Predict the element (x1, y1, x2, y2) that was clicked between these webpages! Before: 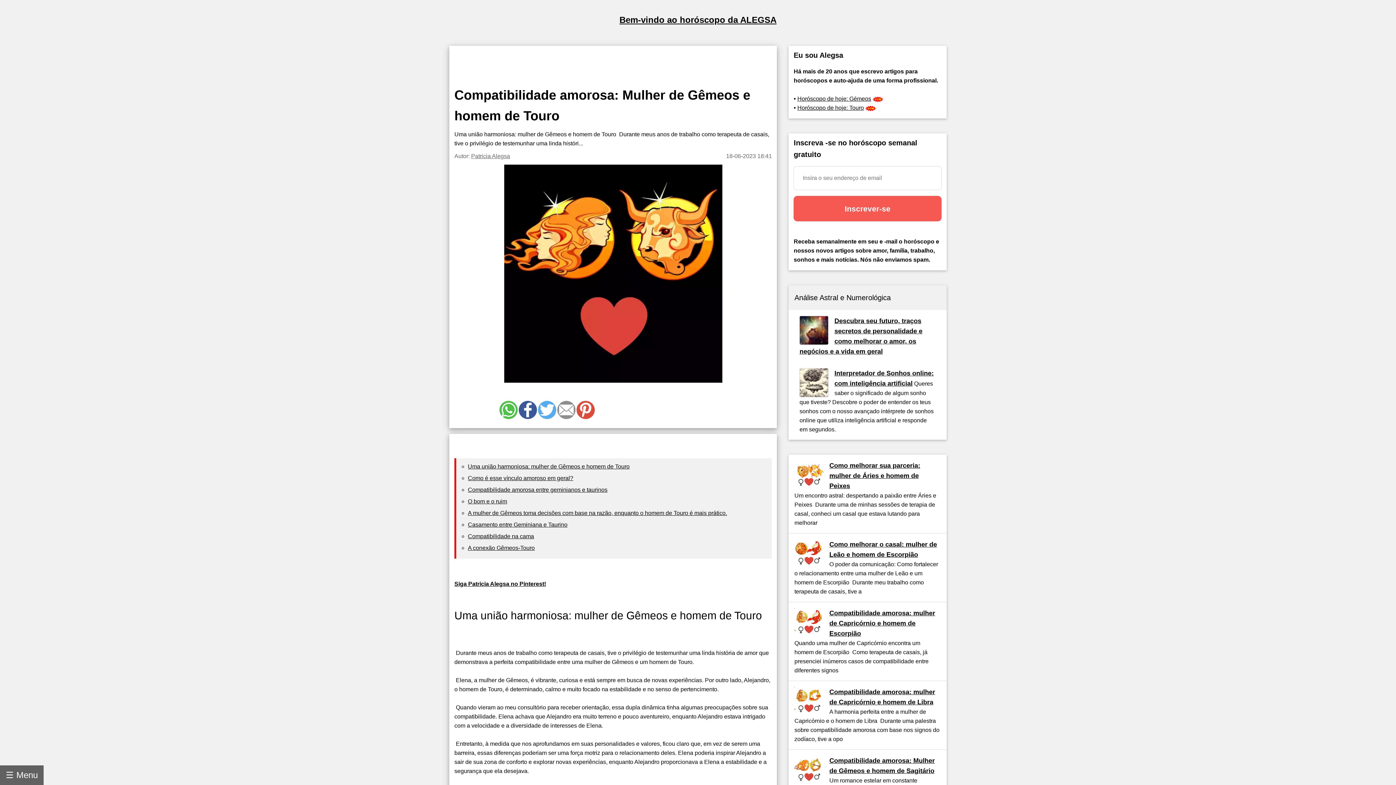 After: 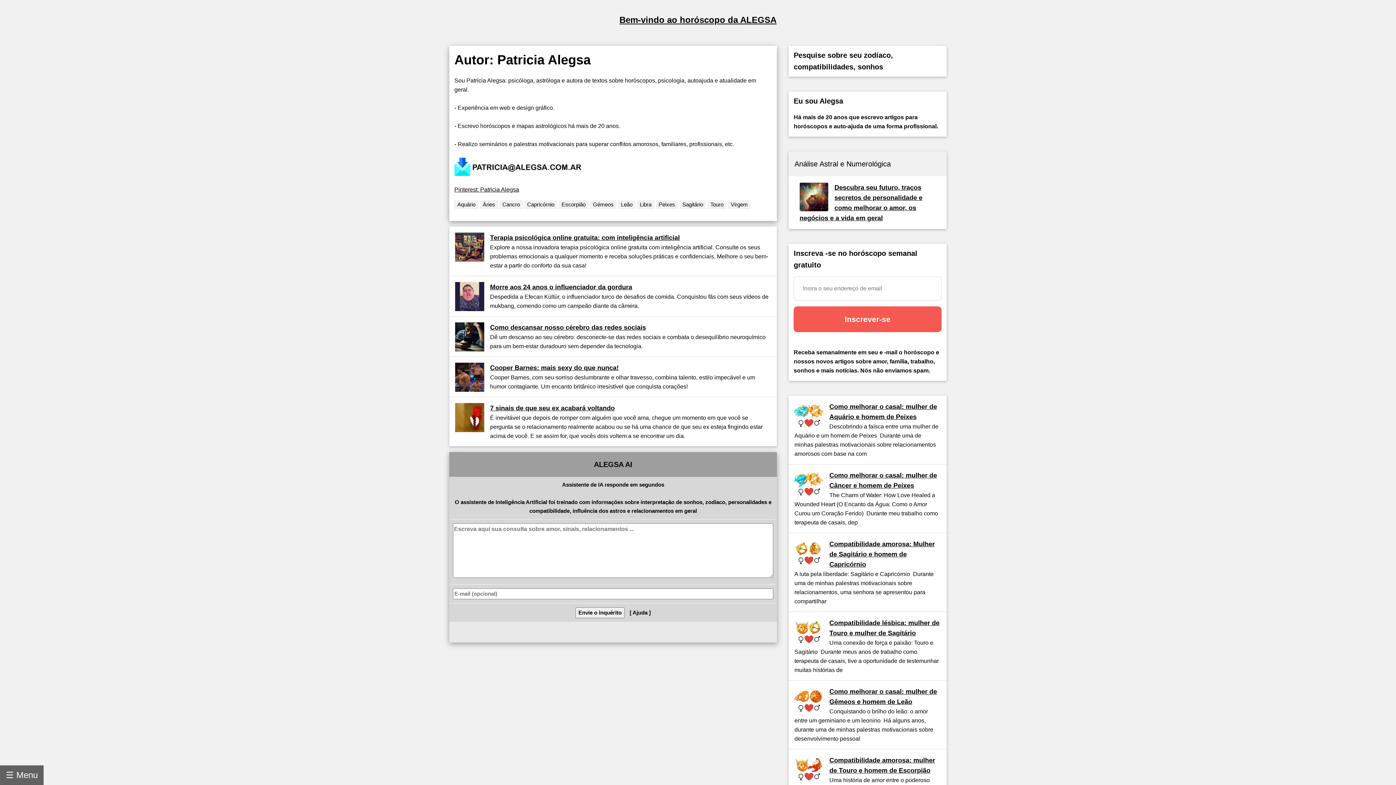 Action: bbox: (471, 153, 510, 159) label: Patricia Alegsa